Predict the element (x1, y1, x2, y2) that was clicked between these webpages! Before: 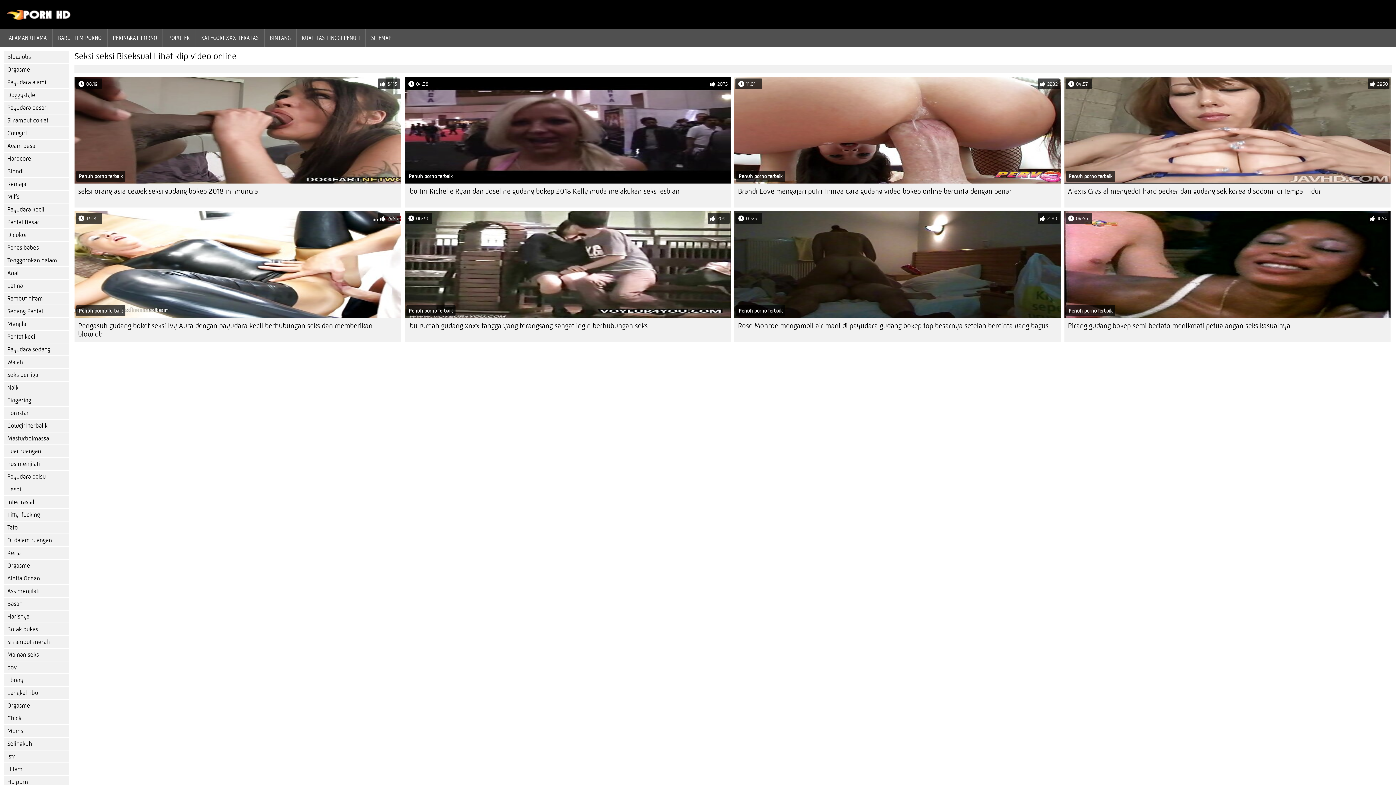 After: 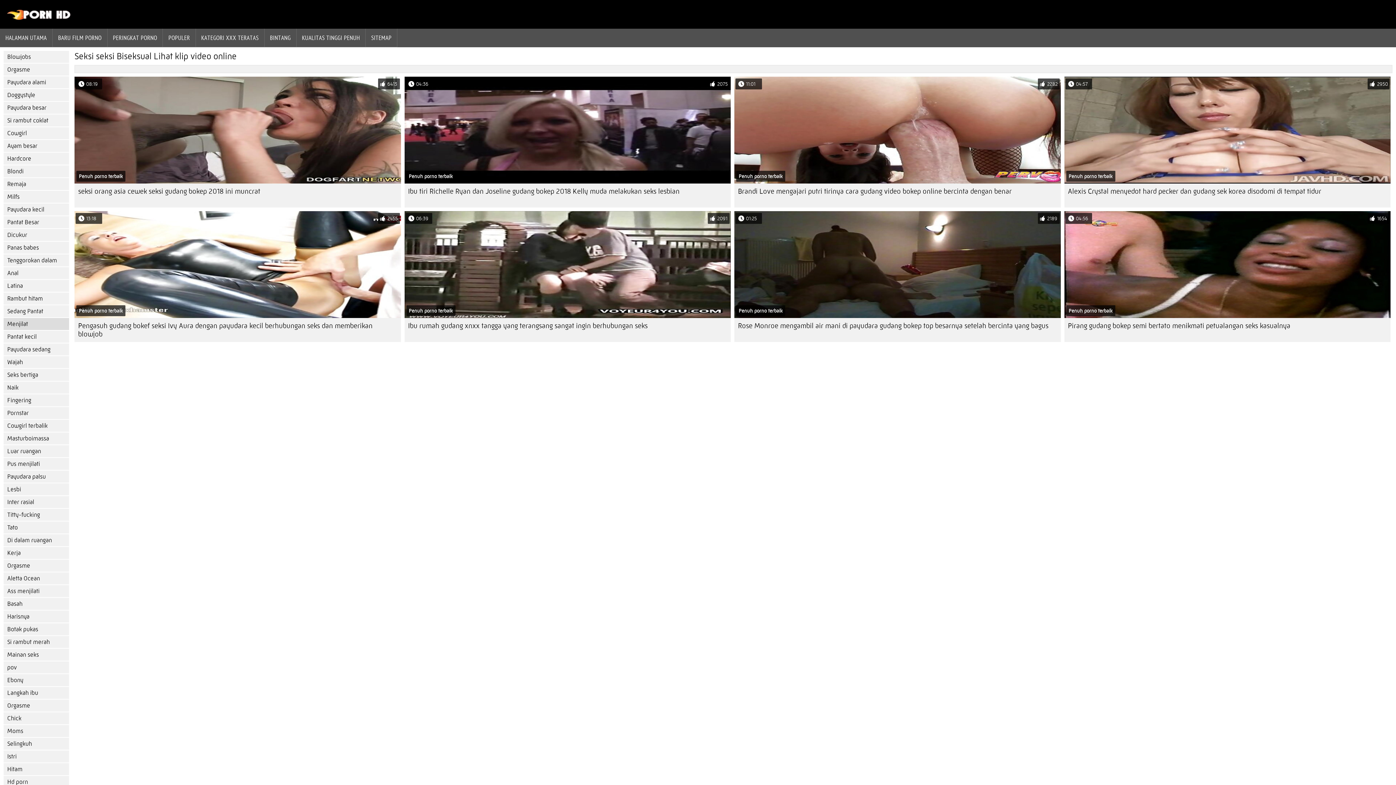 Action: bbox: (3, 318, 69, 330) label: Menjilat